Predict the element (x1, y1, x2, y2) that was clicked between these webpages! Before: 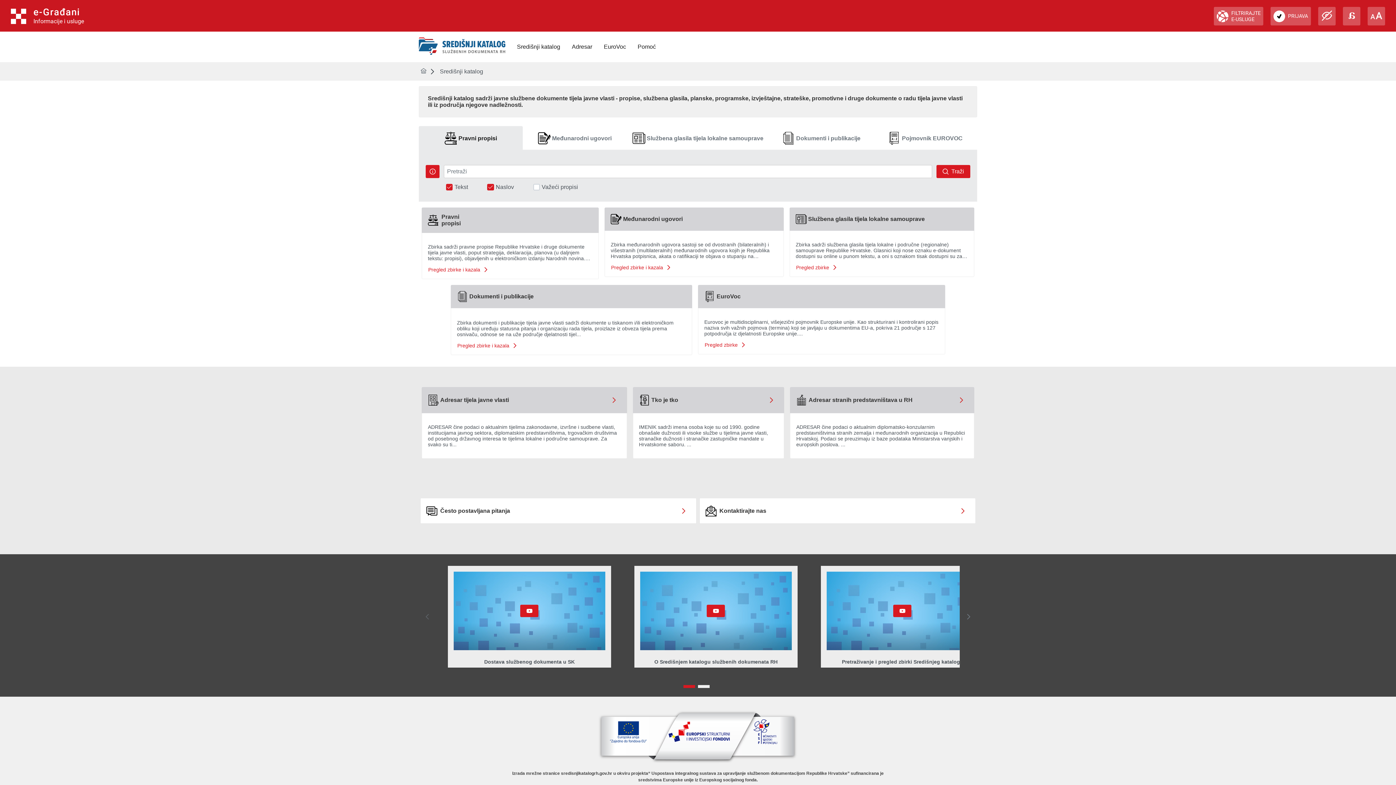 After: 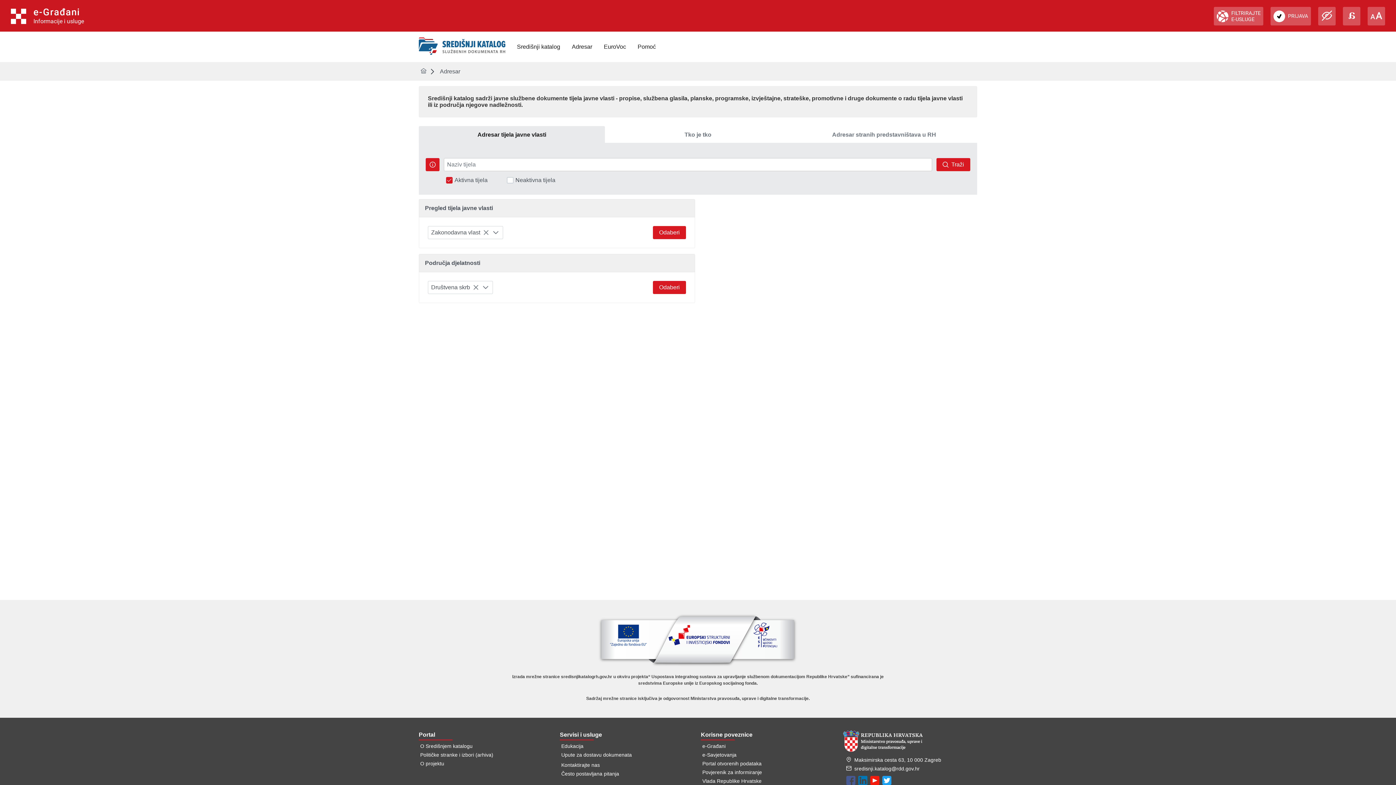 Action: bbox: (607, 393, 620, 407)